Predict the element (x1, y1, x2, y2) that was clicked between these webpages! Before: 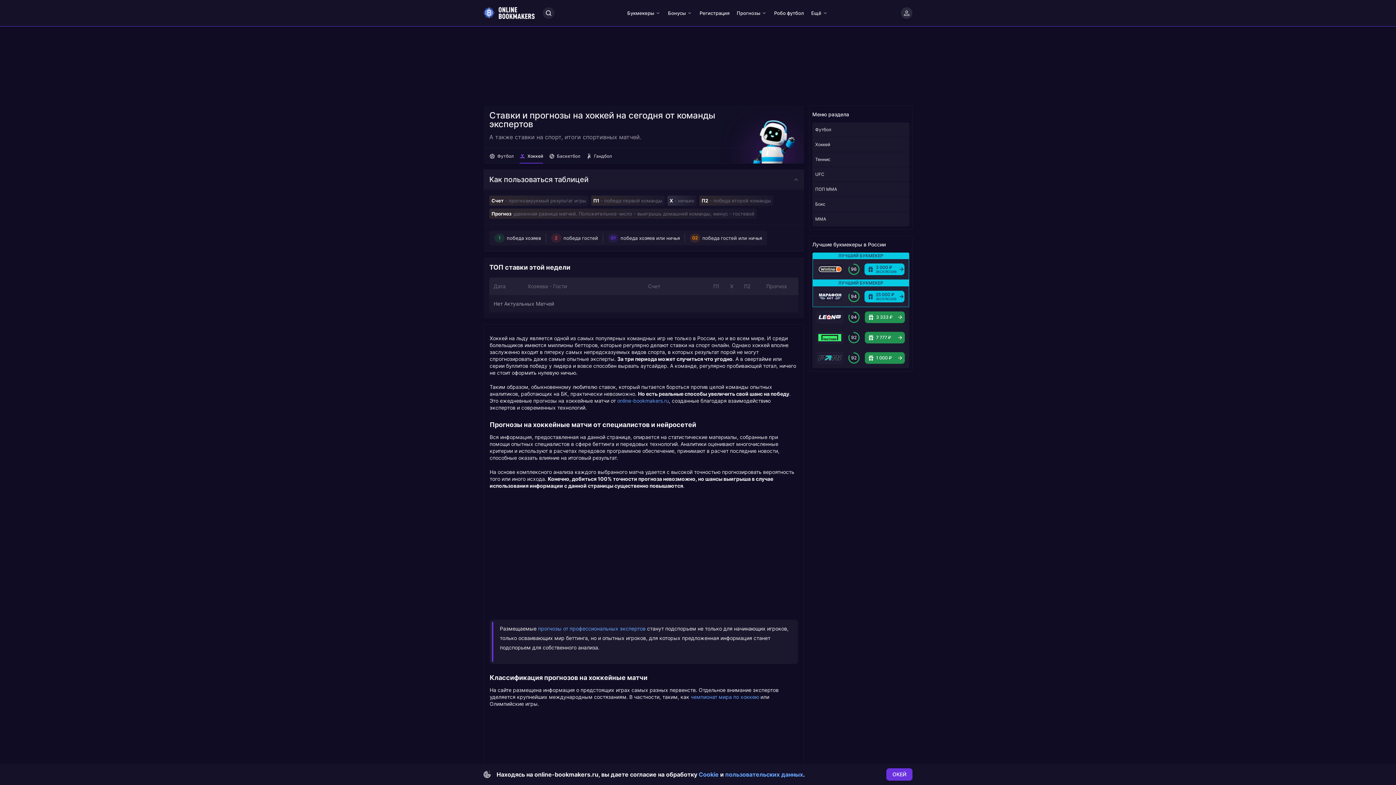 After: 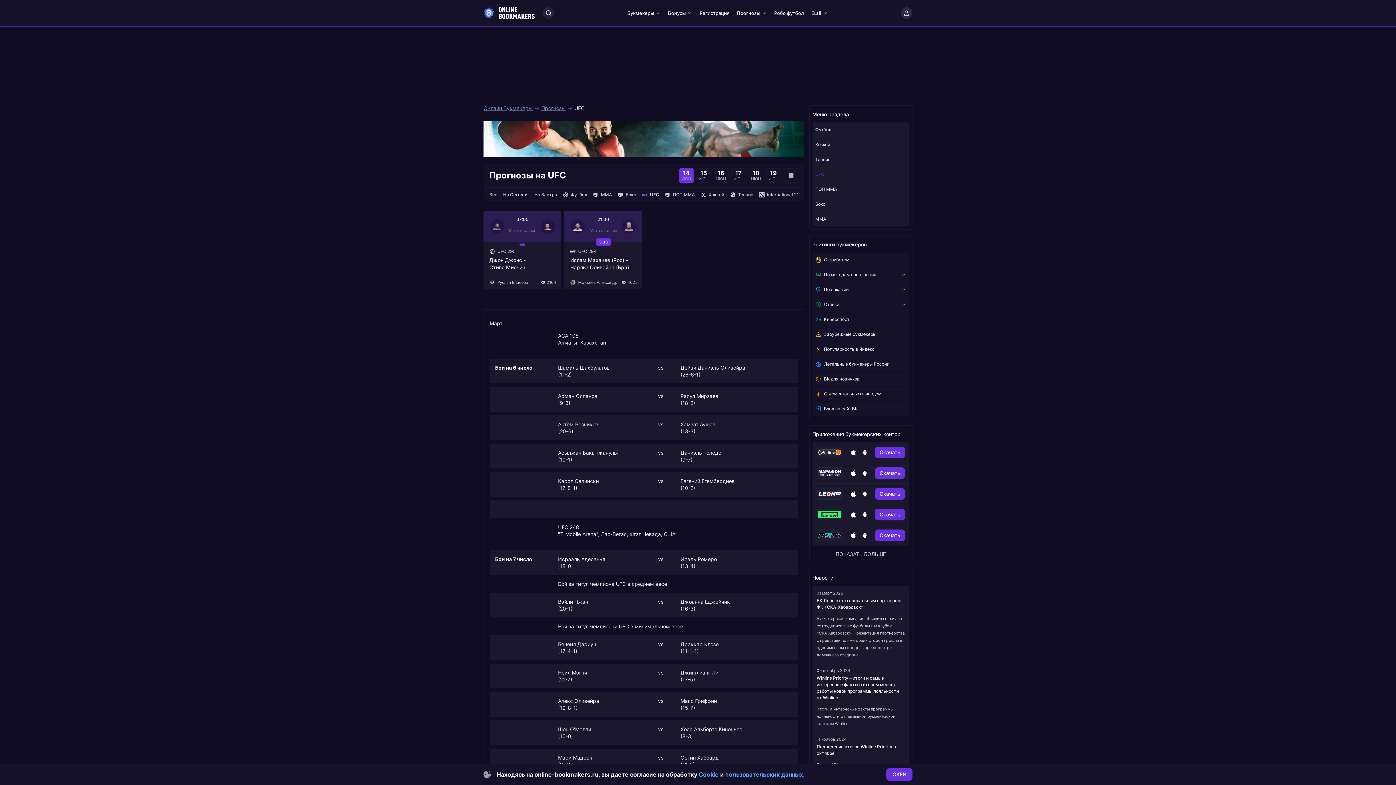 Action: bbox: (812, 167, 909, 182) label: UFC